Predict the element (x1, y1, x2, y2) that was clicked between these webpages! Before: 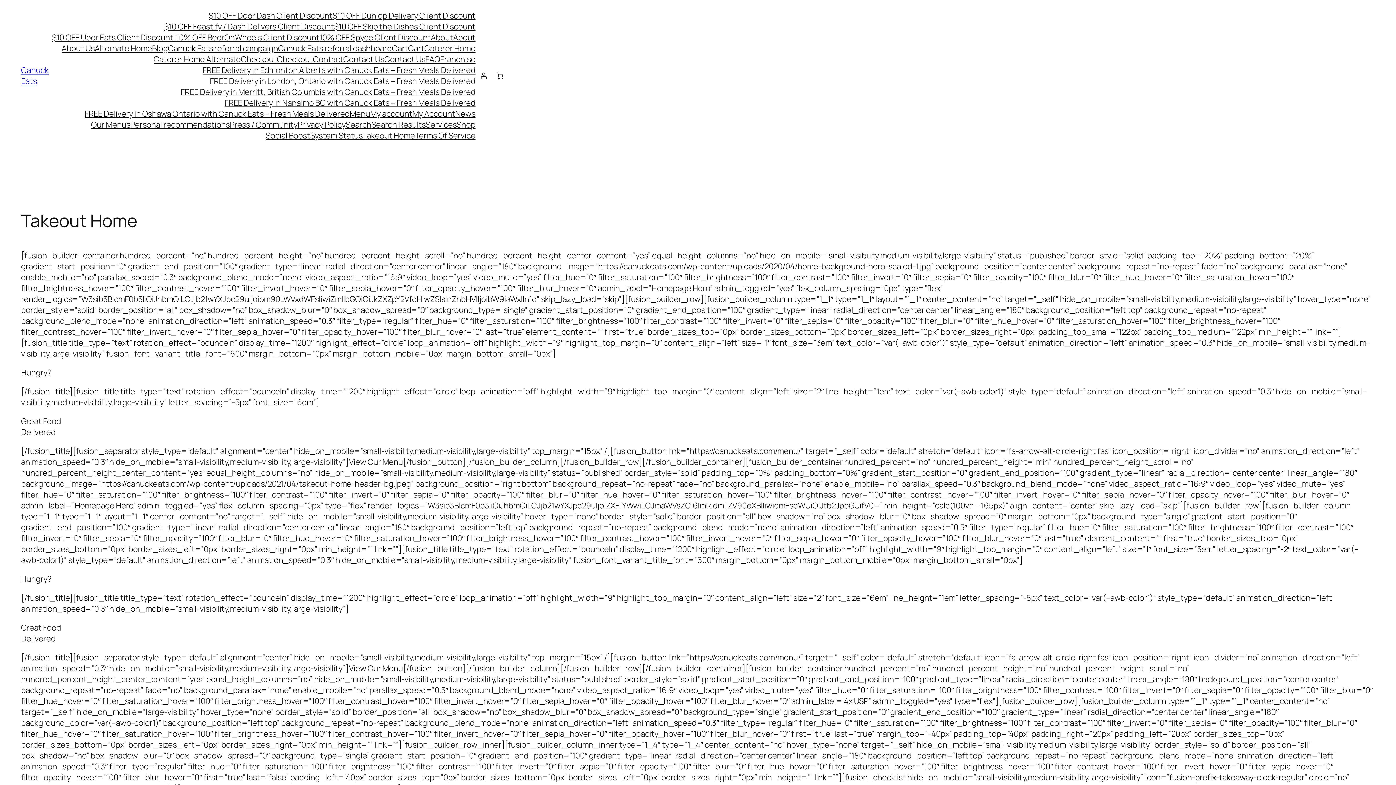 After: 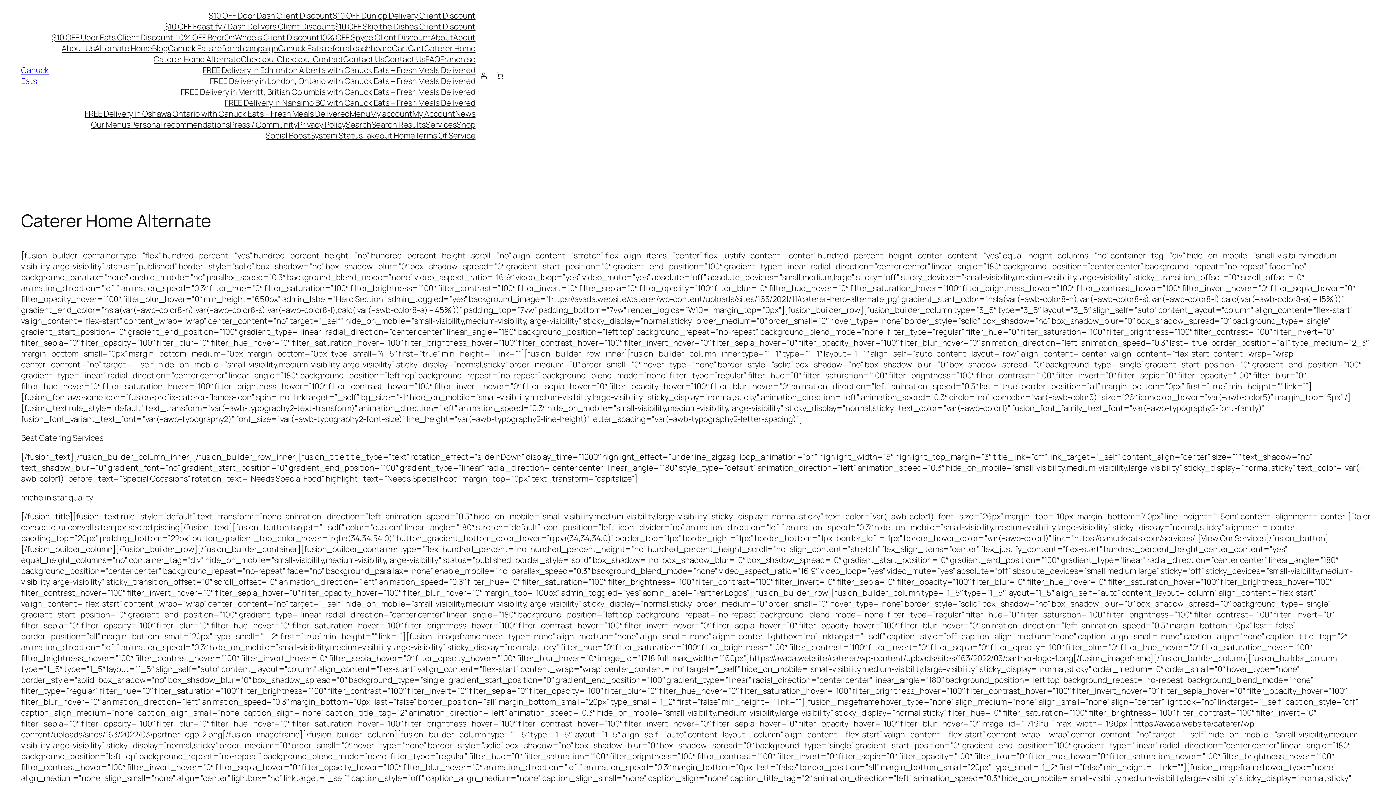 Action: bbox: (153, 53, 240, 64) label: Caterer Home Alternate